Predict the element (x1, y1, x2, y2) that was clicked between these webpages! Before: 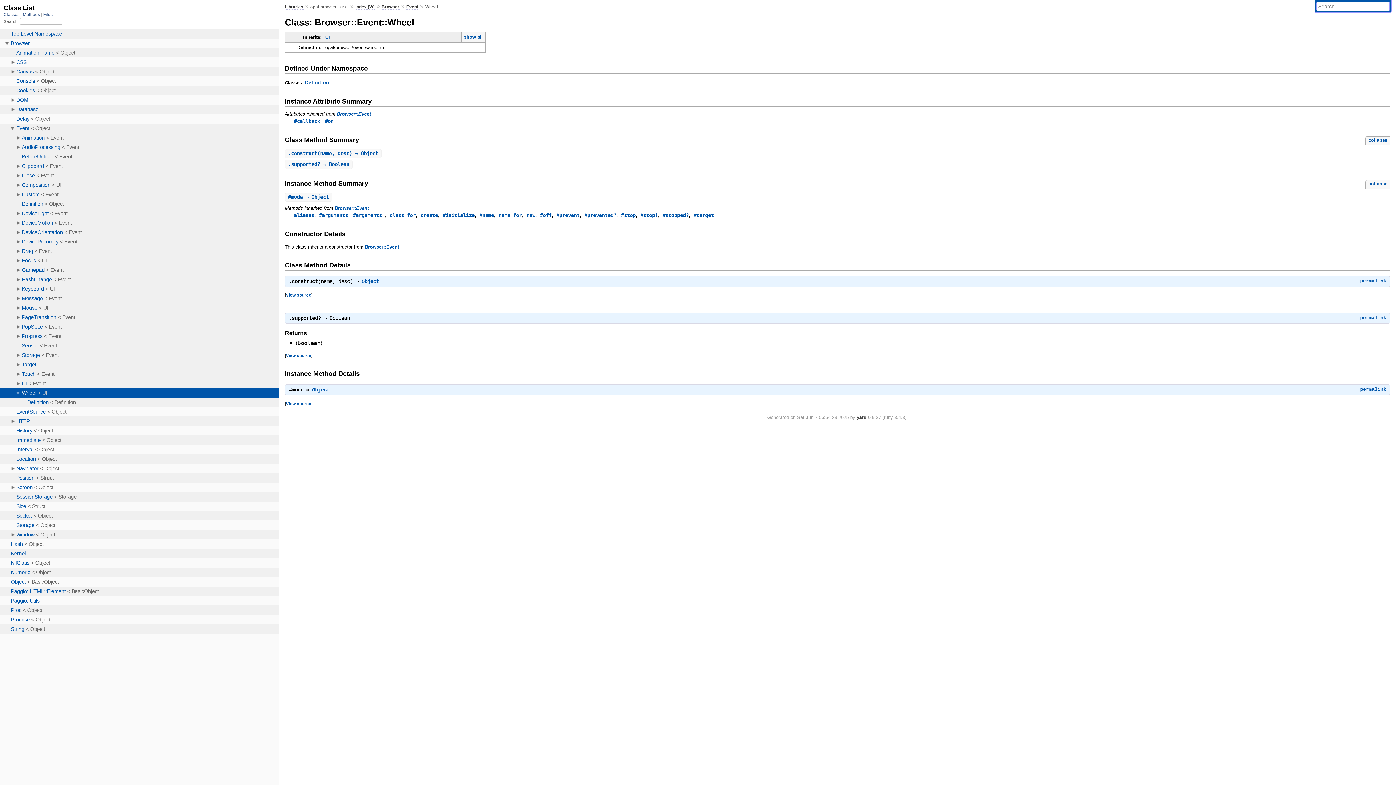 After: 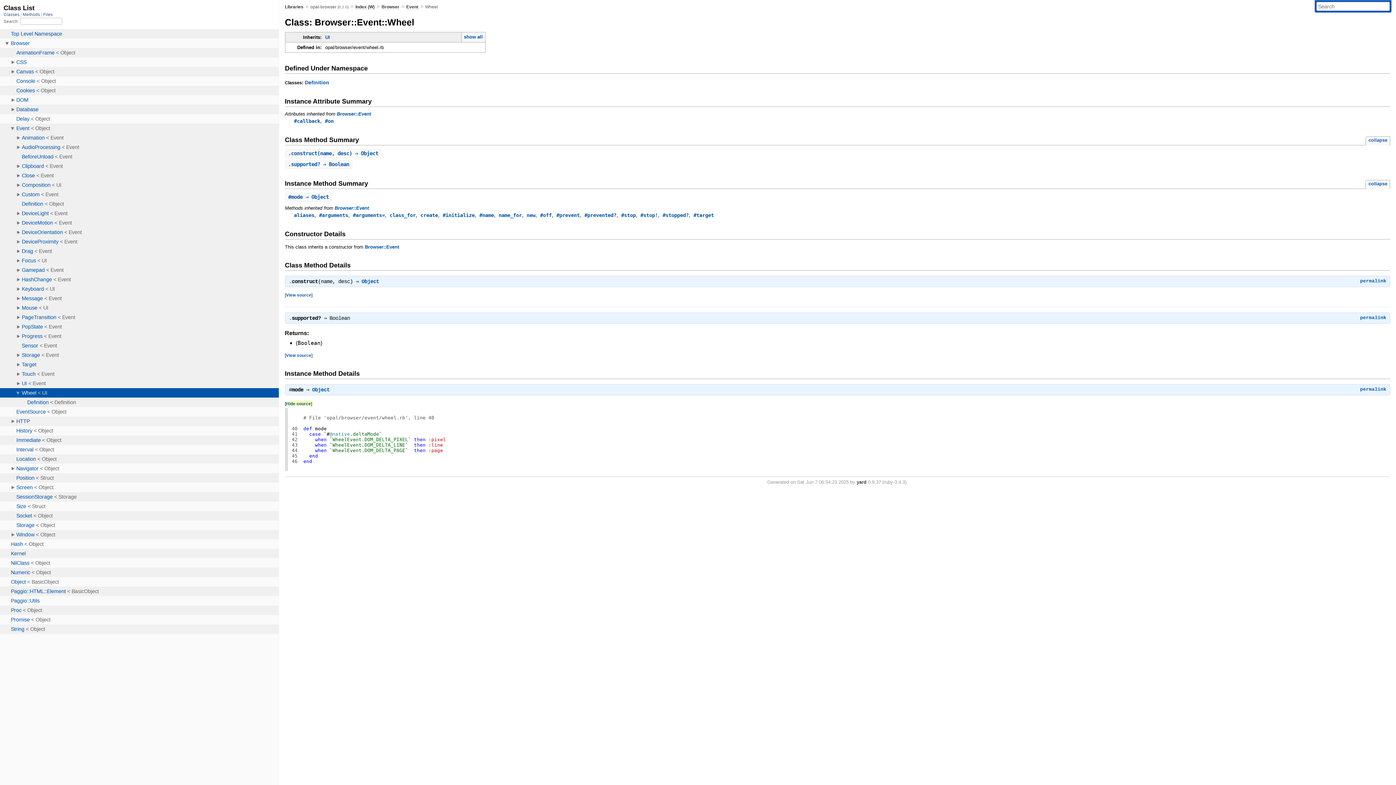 Action: label: View source bbox: (286, 401, 311, 406)